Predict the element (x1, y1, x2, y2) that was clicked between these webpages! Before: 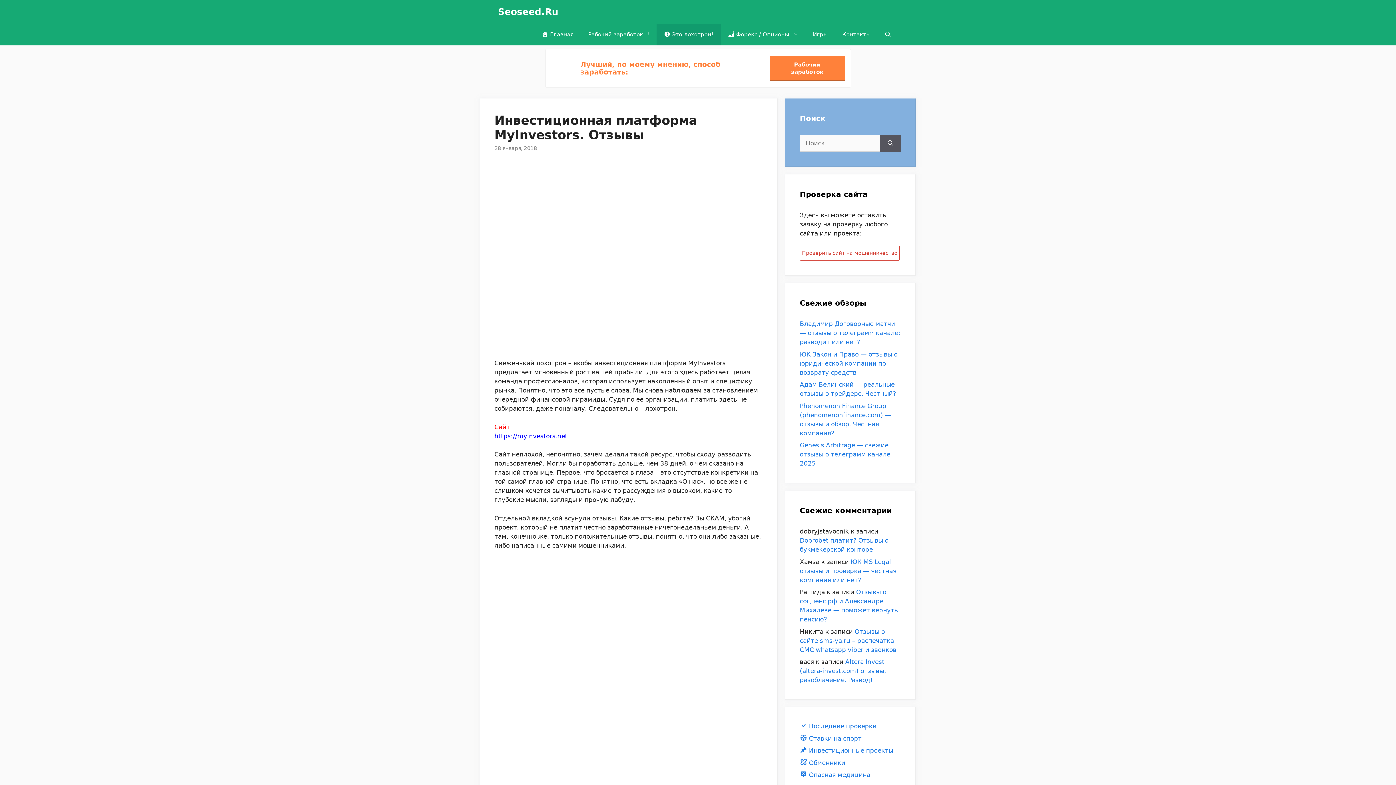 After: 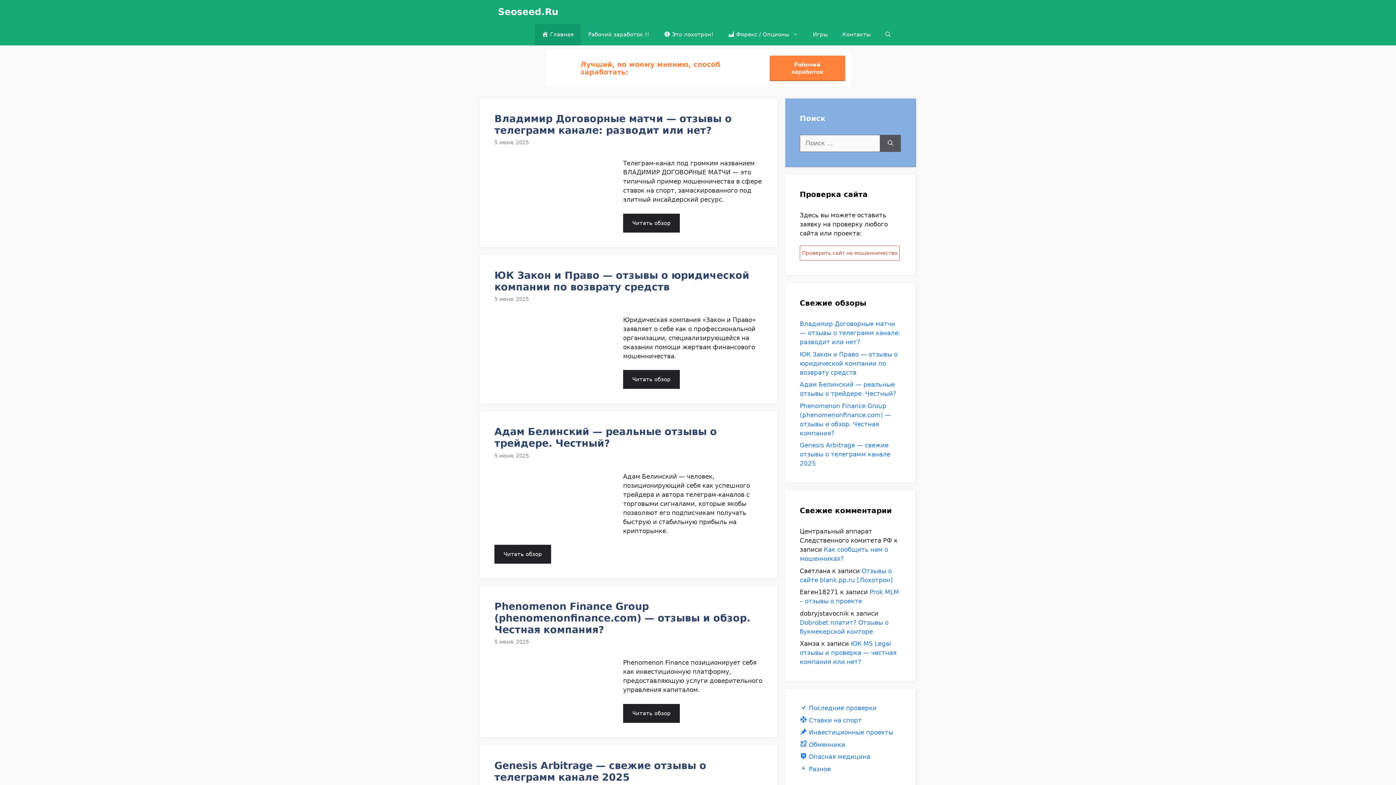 Action: bbox: (534, 23, 581, 45) label: Главная